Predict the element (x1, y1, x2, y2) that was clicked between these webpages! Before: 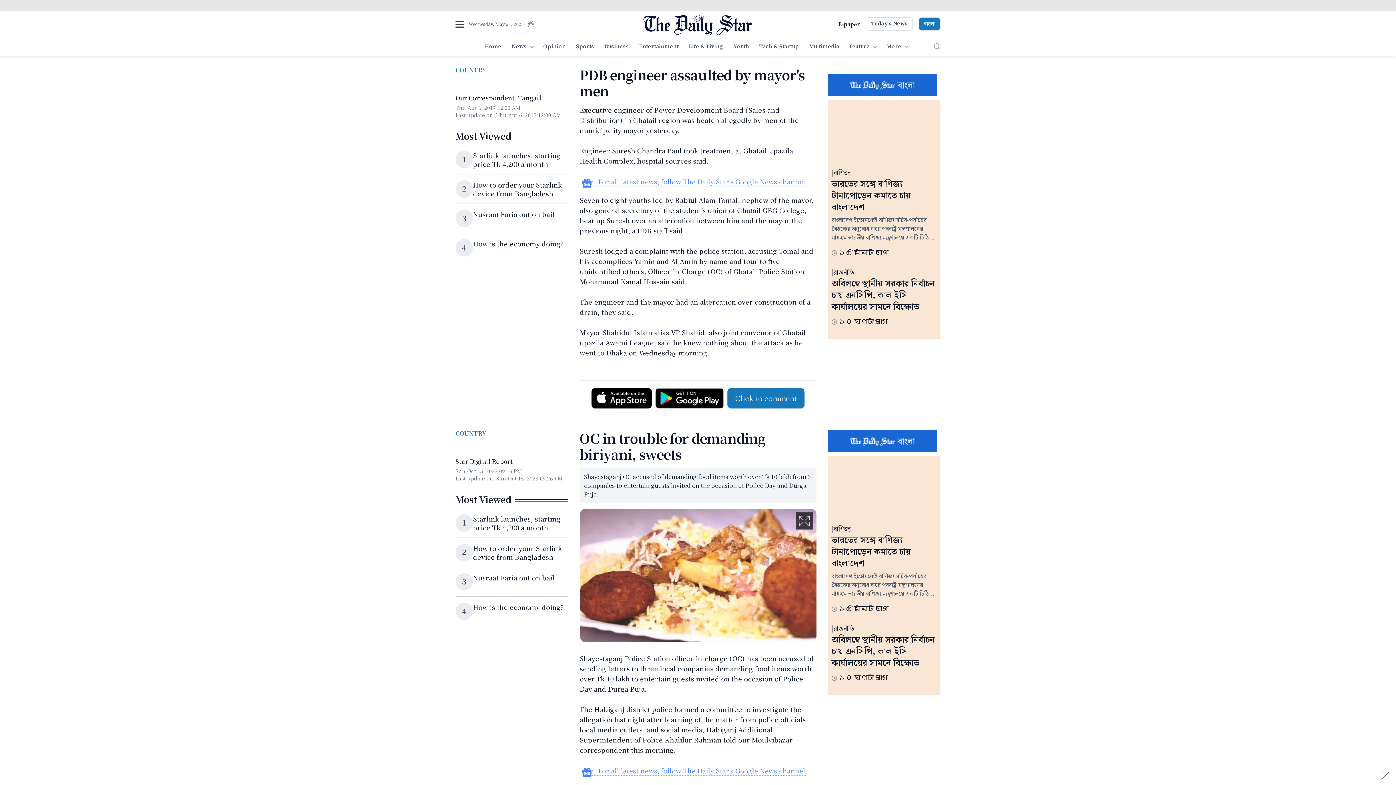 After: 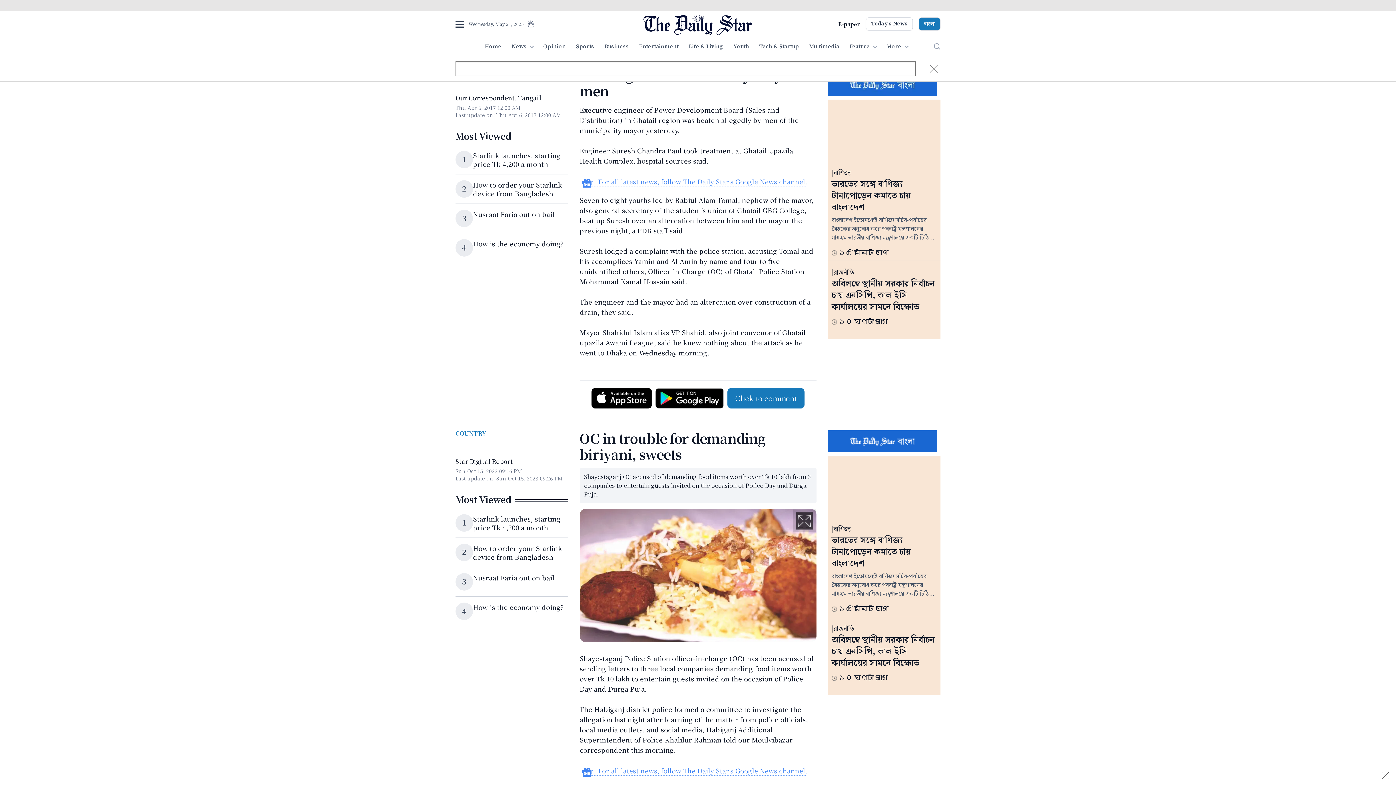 Action: bbox: (934, 43, 940, 49)